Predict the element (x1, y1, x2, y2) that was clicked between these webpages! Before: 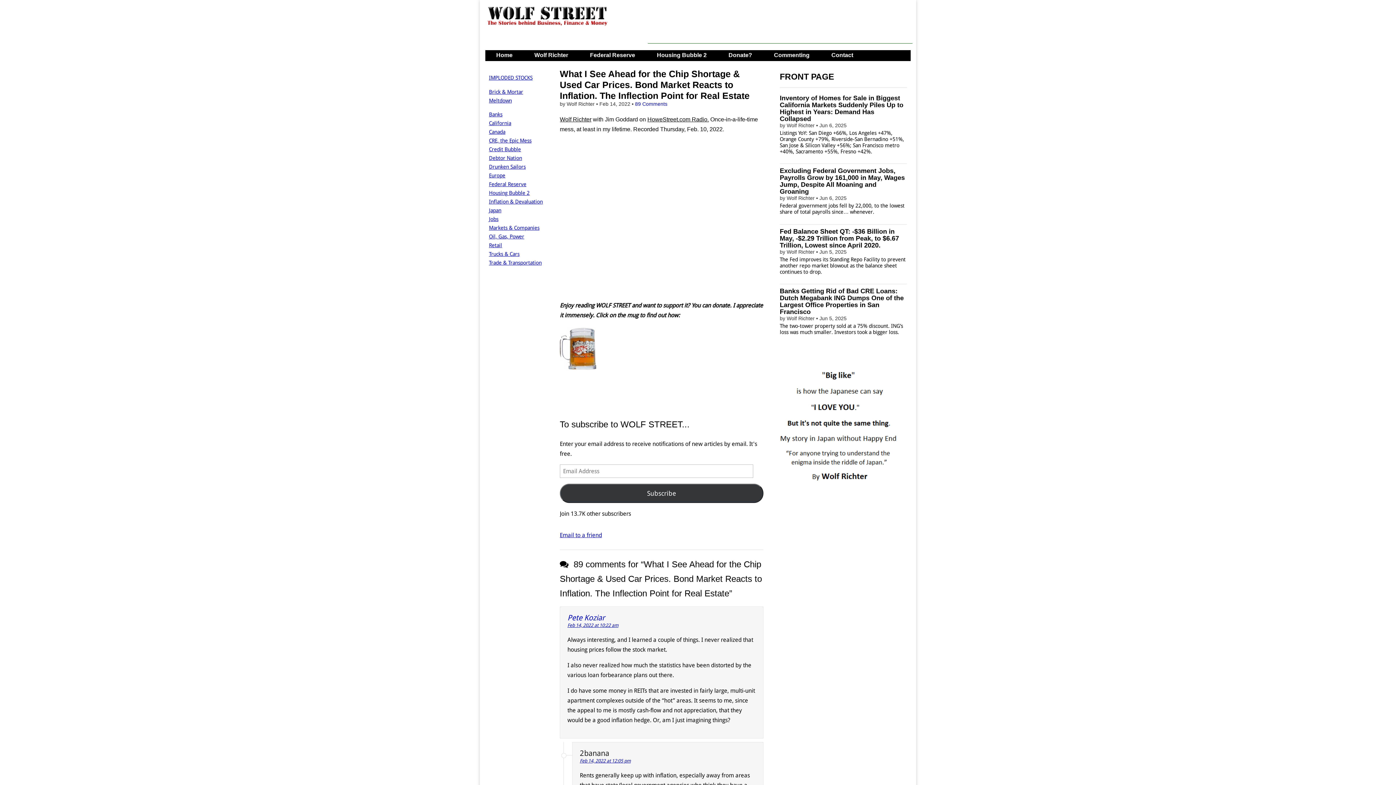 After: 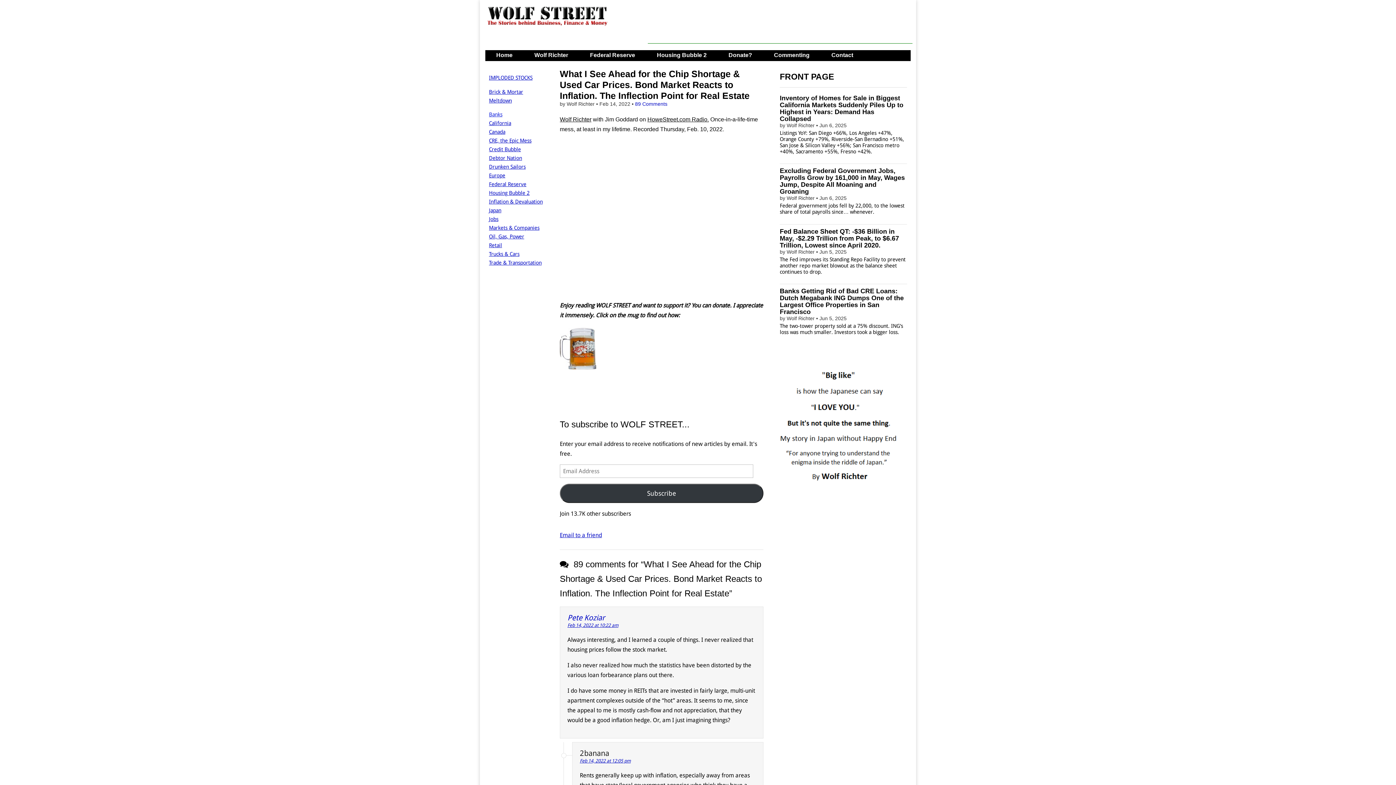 Action: bbox: (489, 111, 502, 117) label: Banks